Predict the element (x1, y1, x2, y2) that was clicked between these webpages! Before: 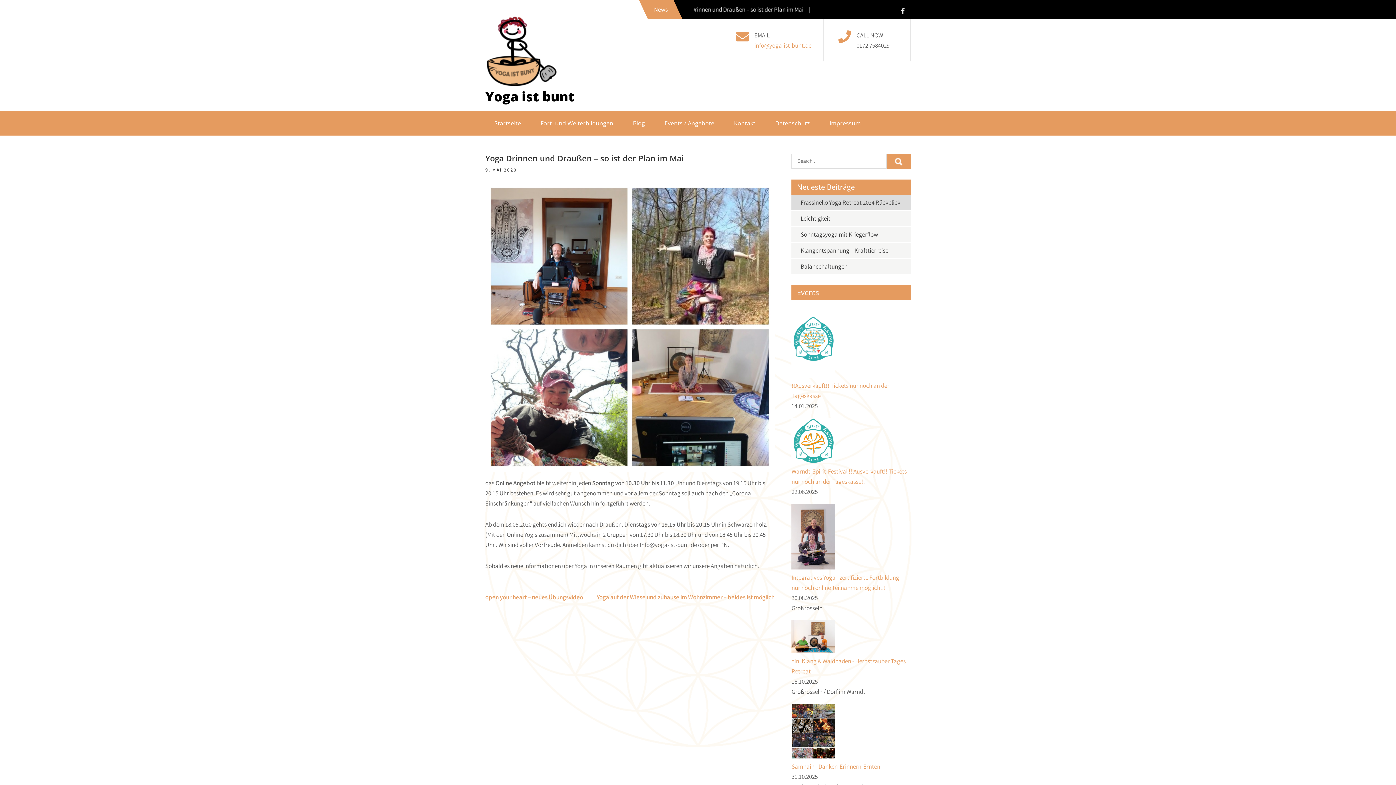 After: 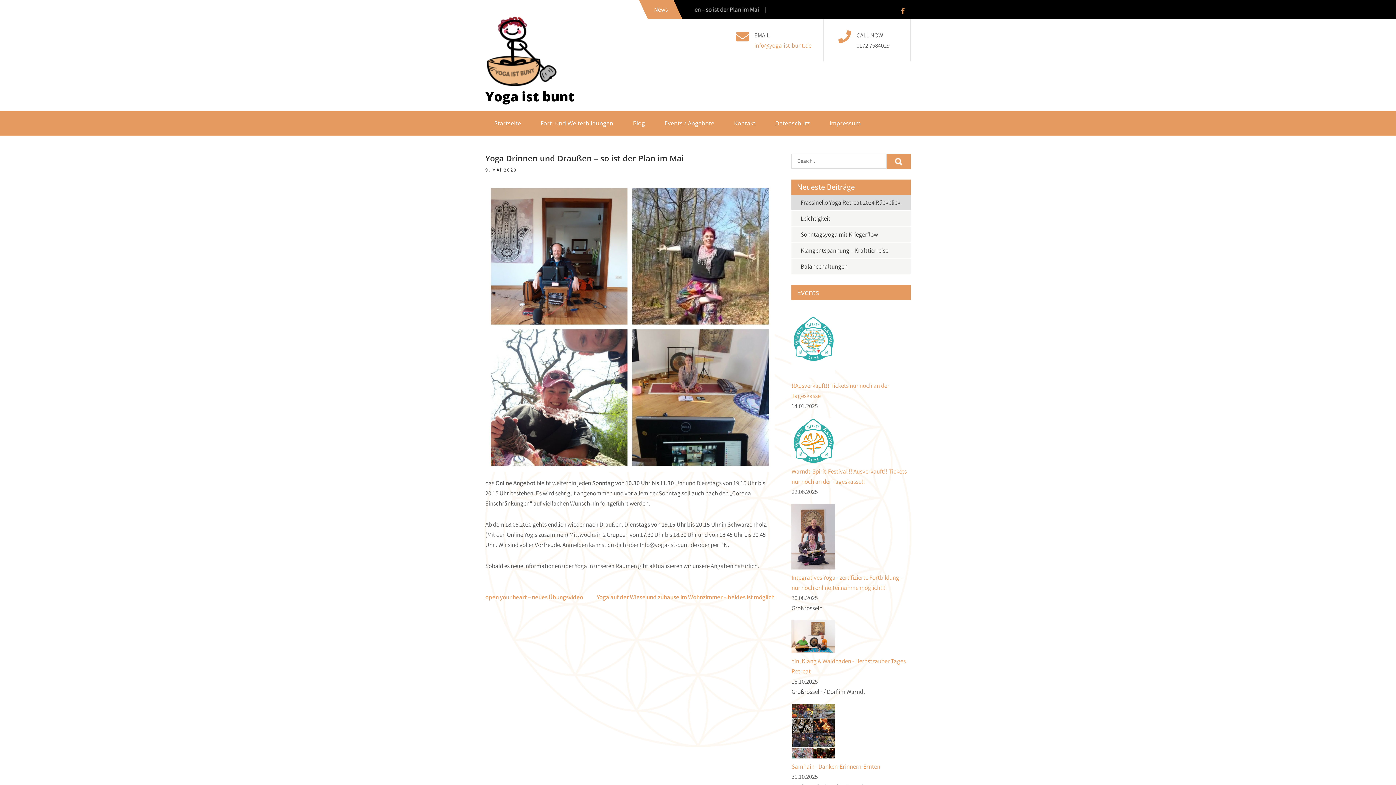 Action: bbox: (897, 2, 909, 18)